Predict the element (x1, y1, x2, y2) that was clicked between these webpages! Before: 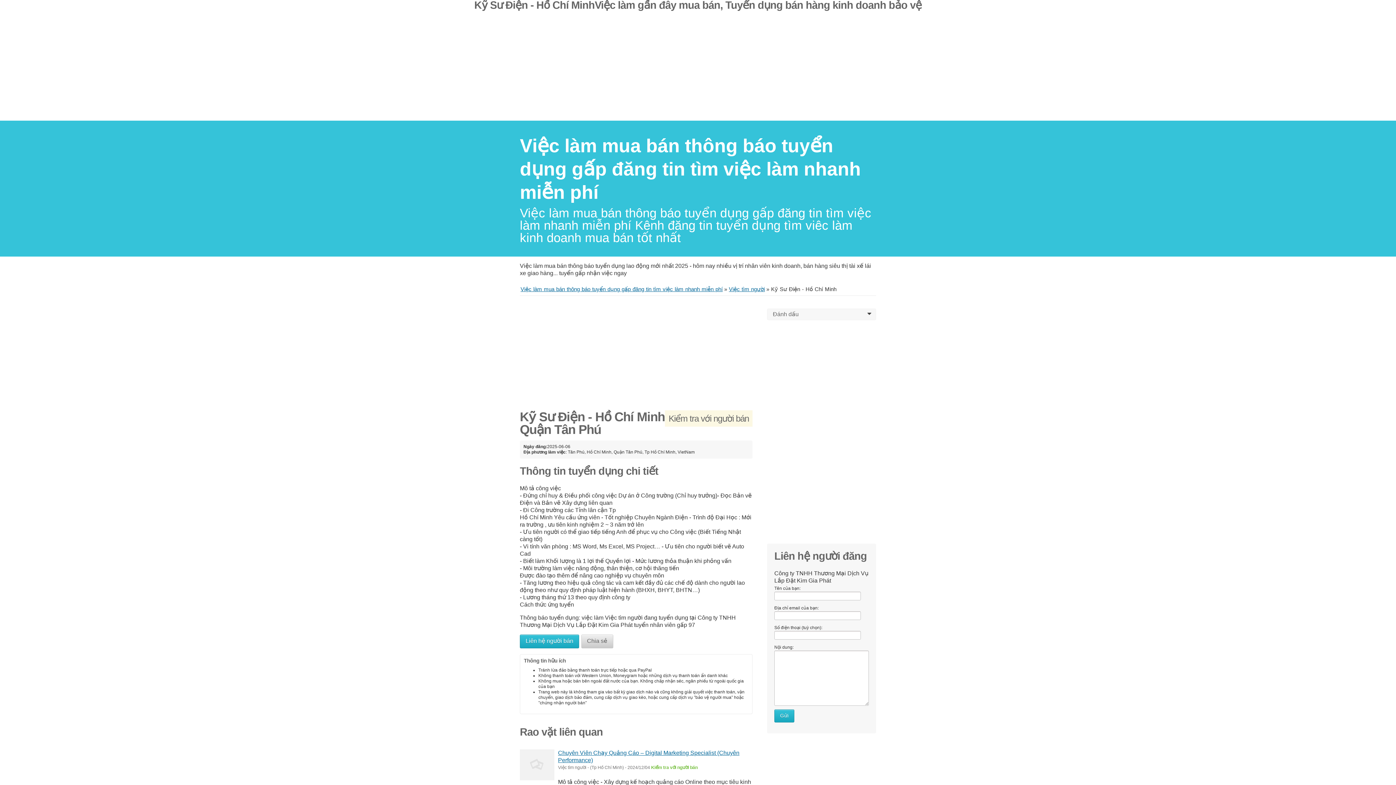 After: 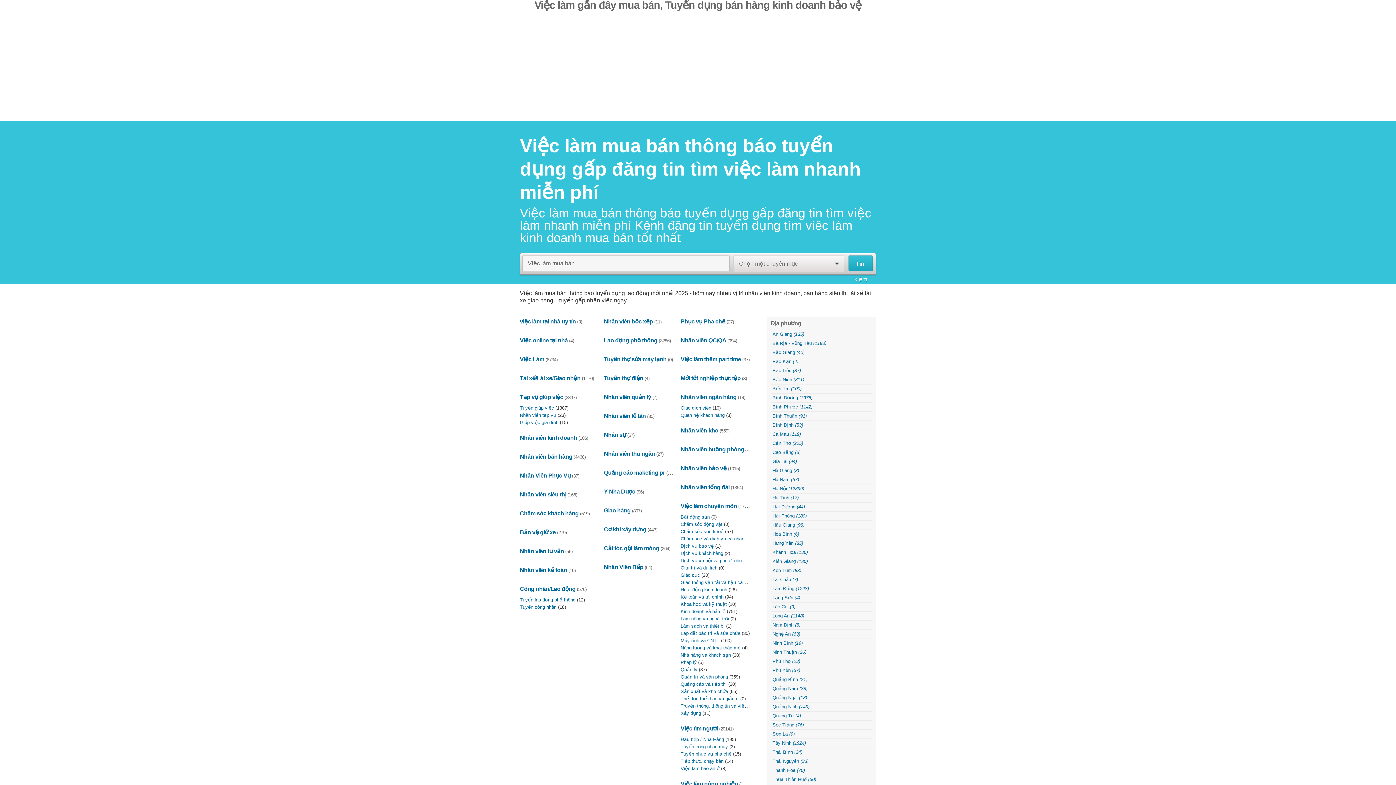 Action: bbox: (520, 135, 861, 202) label: ﻿Việc làm mua bán thông báo tuyển dụng gấp đăng tin tìm việc làm nhanh miễn phí